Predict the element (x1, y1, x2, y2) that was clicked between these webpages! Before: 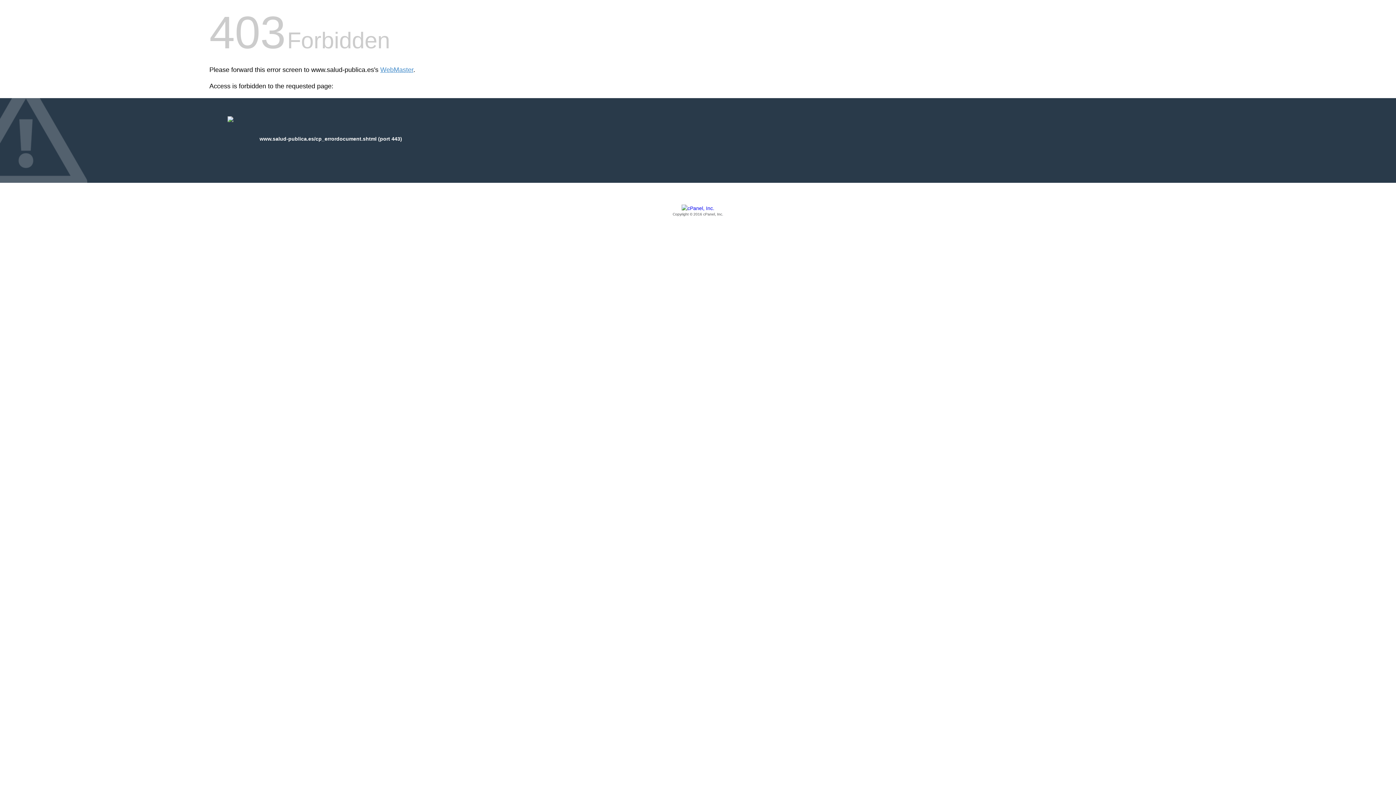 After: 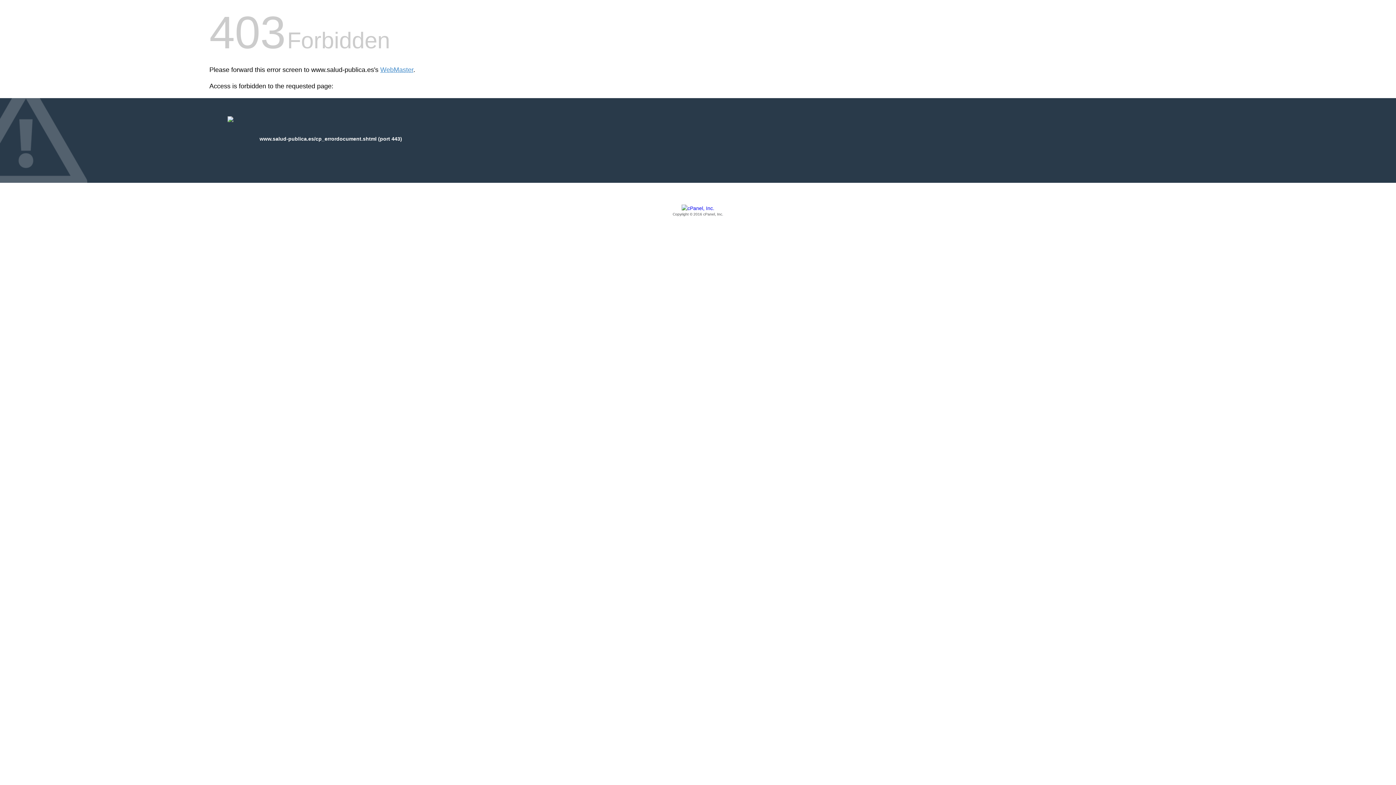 Action: label: Copyright © 2016 cPanel, Inc. bbox: (209, 205, 1186, 217)